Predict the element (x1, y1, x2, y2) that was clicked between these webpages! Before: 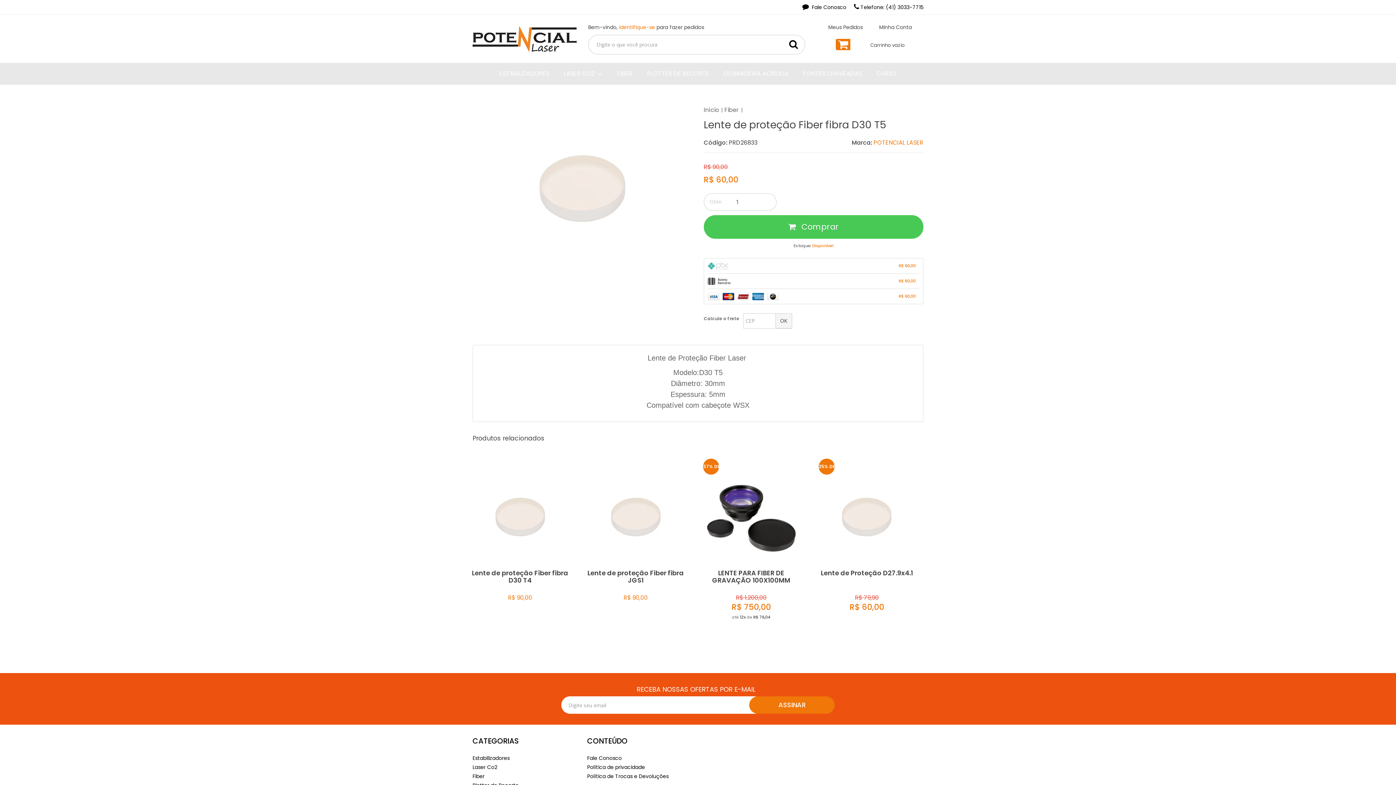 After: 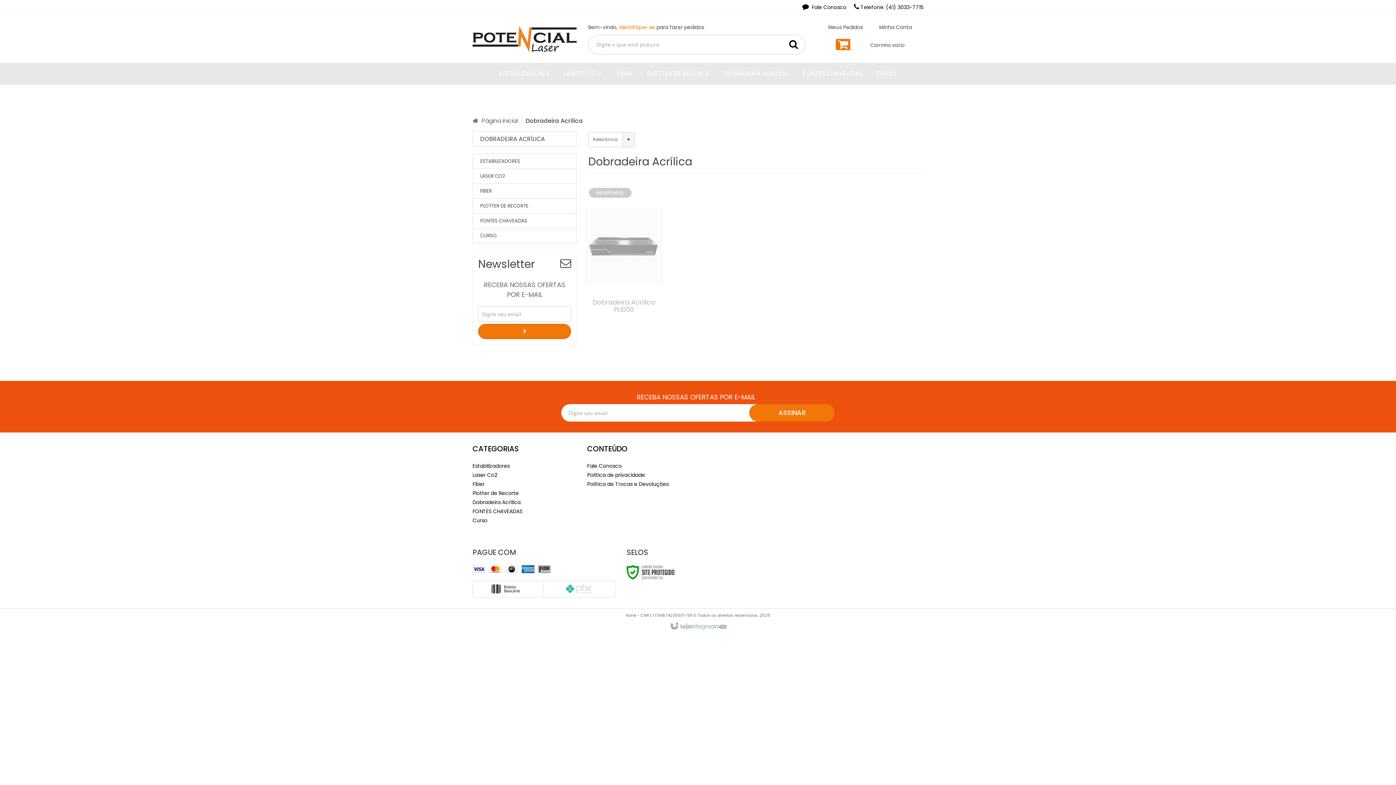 Action: bbox: (724, 64, 788, 82) label: DOBRADEIRA ACRÍLICA